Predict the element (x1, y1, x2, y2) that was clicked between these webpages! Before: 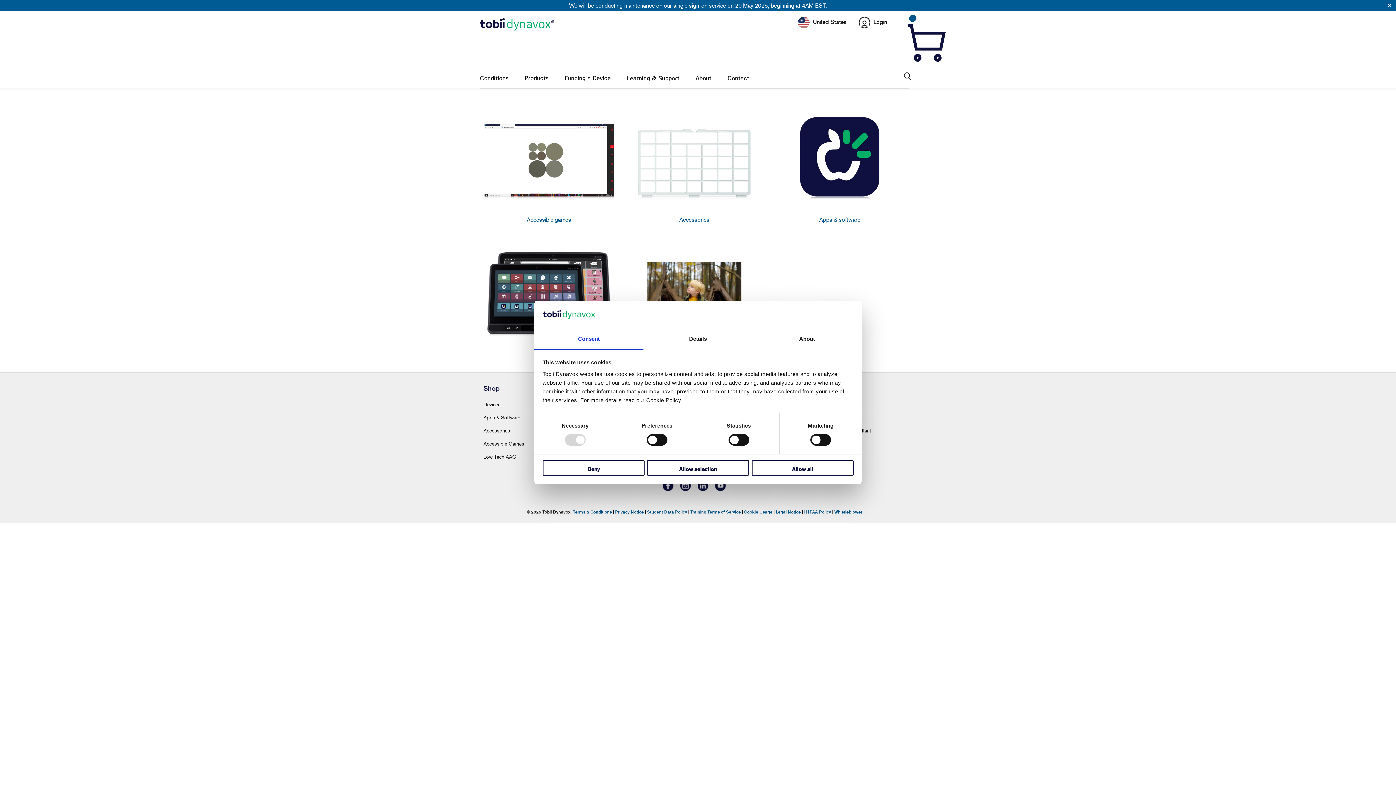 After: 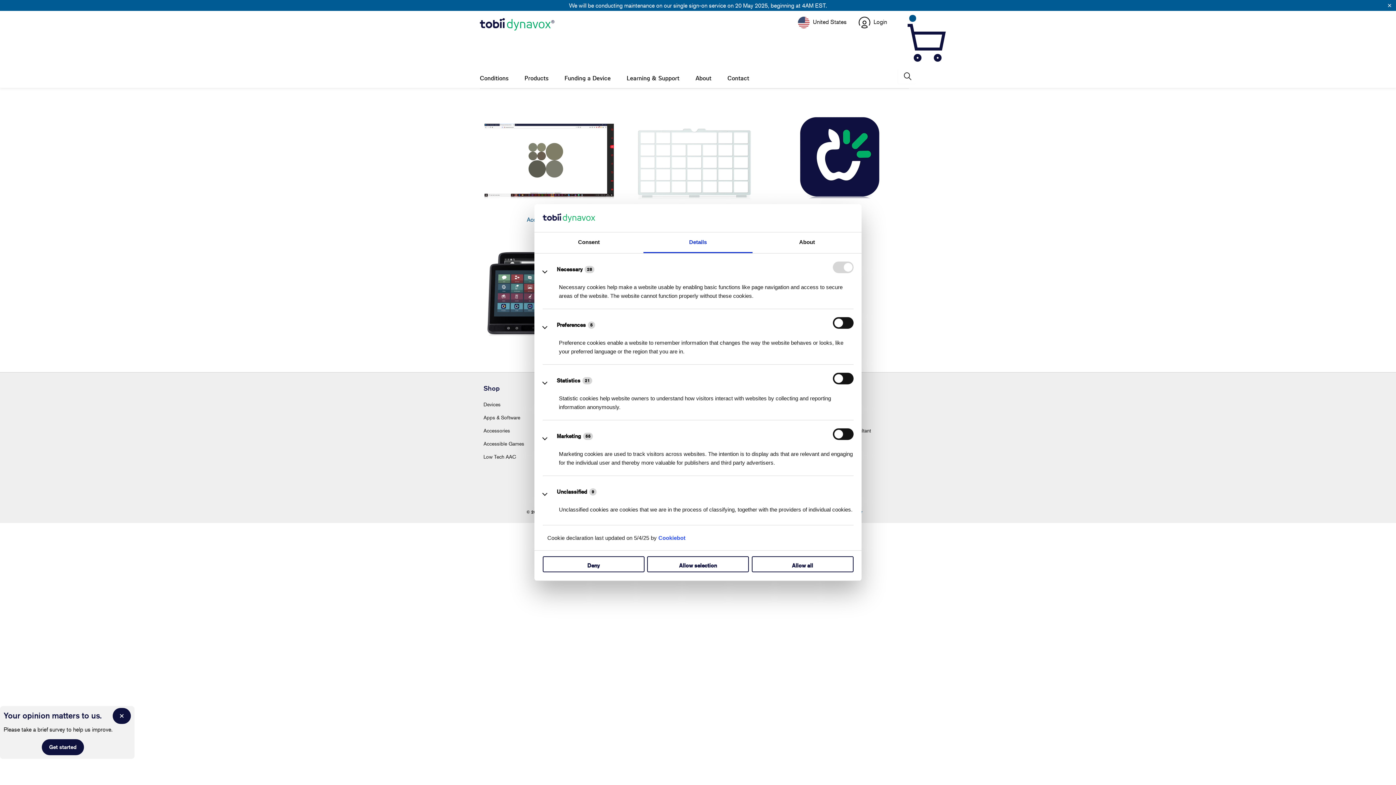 Action: bbox: (643, 329, 752, 349) label: Details